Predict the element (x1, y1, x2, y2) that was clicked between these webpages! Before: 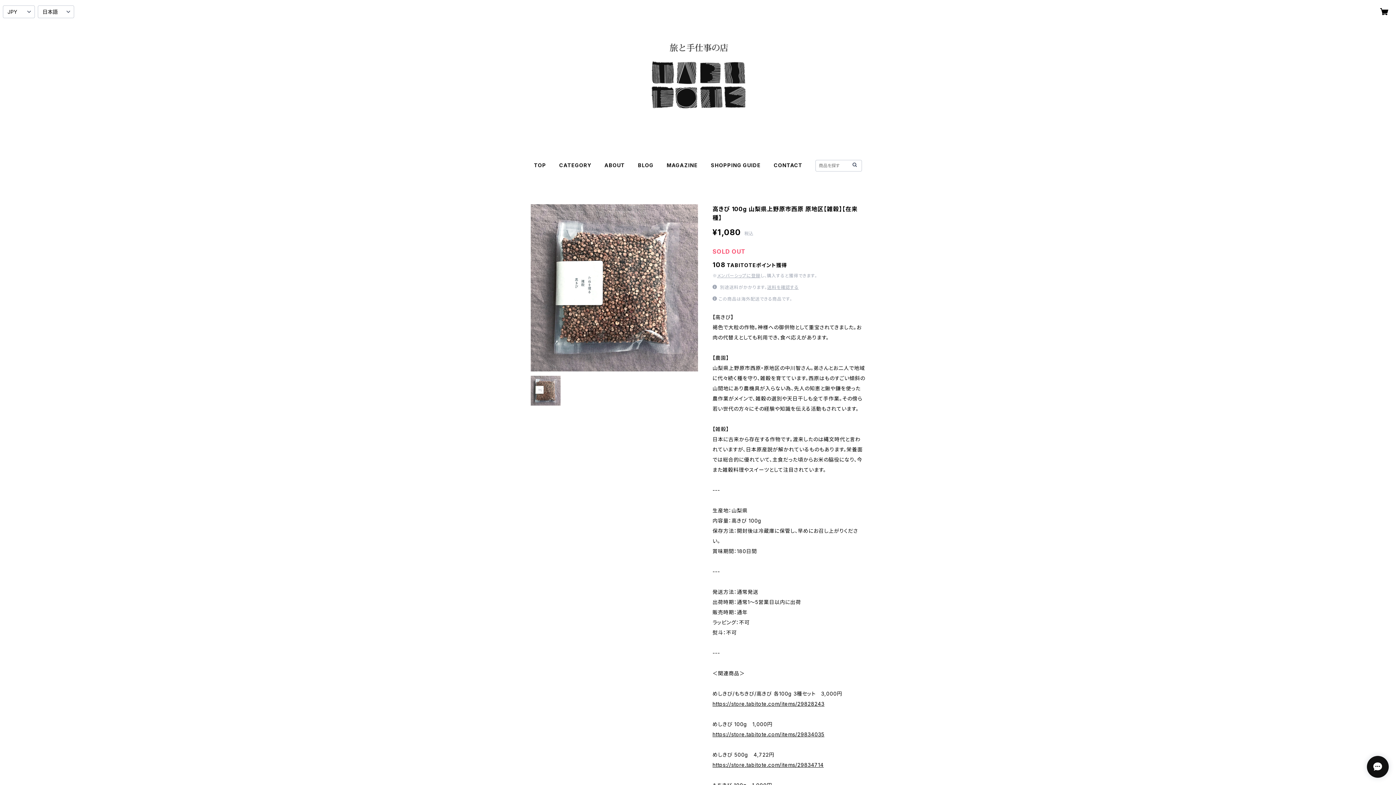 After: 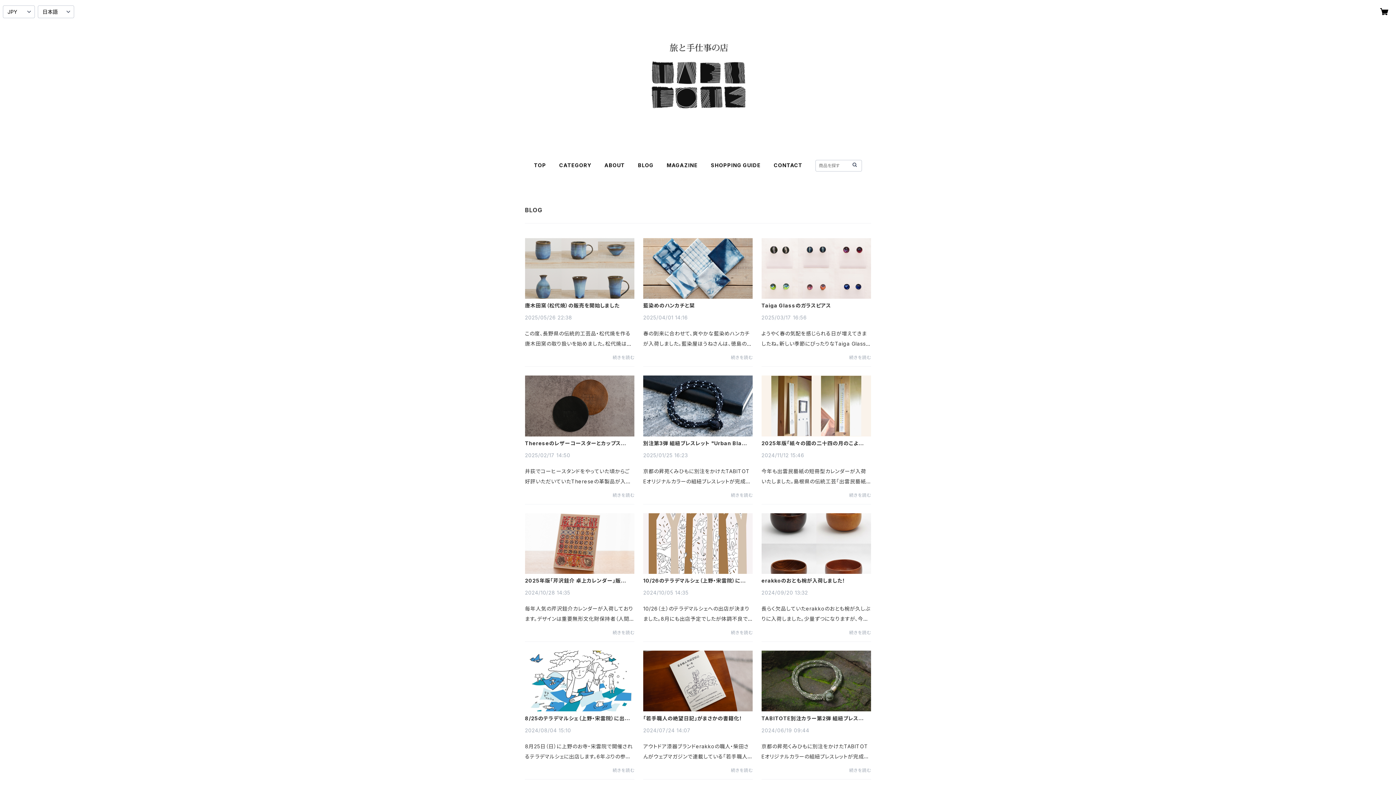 Action: bbox: (638, 162, 653, 168) label: BLOG